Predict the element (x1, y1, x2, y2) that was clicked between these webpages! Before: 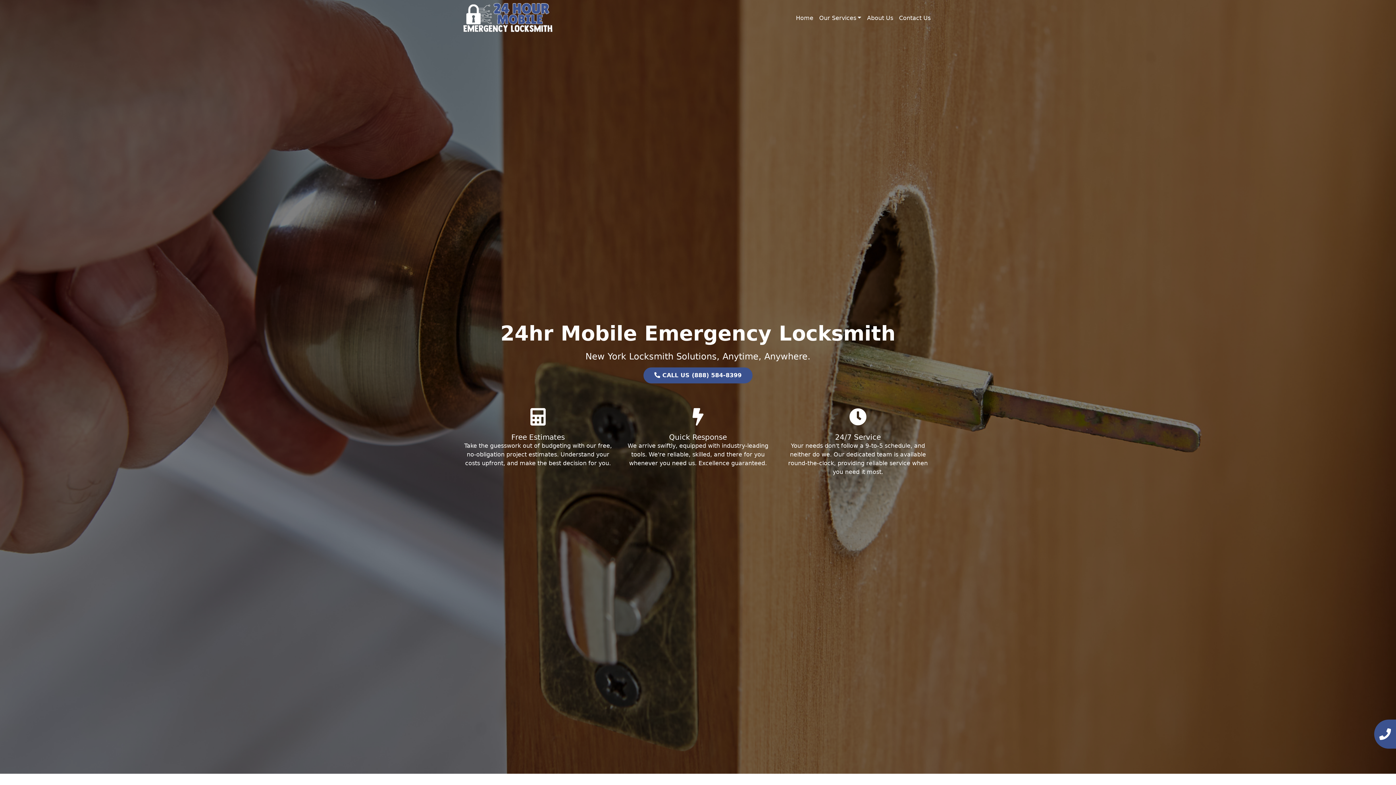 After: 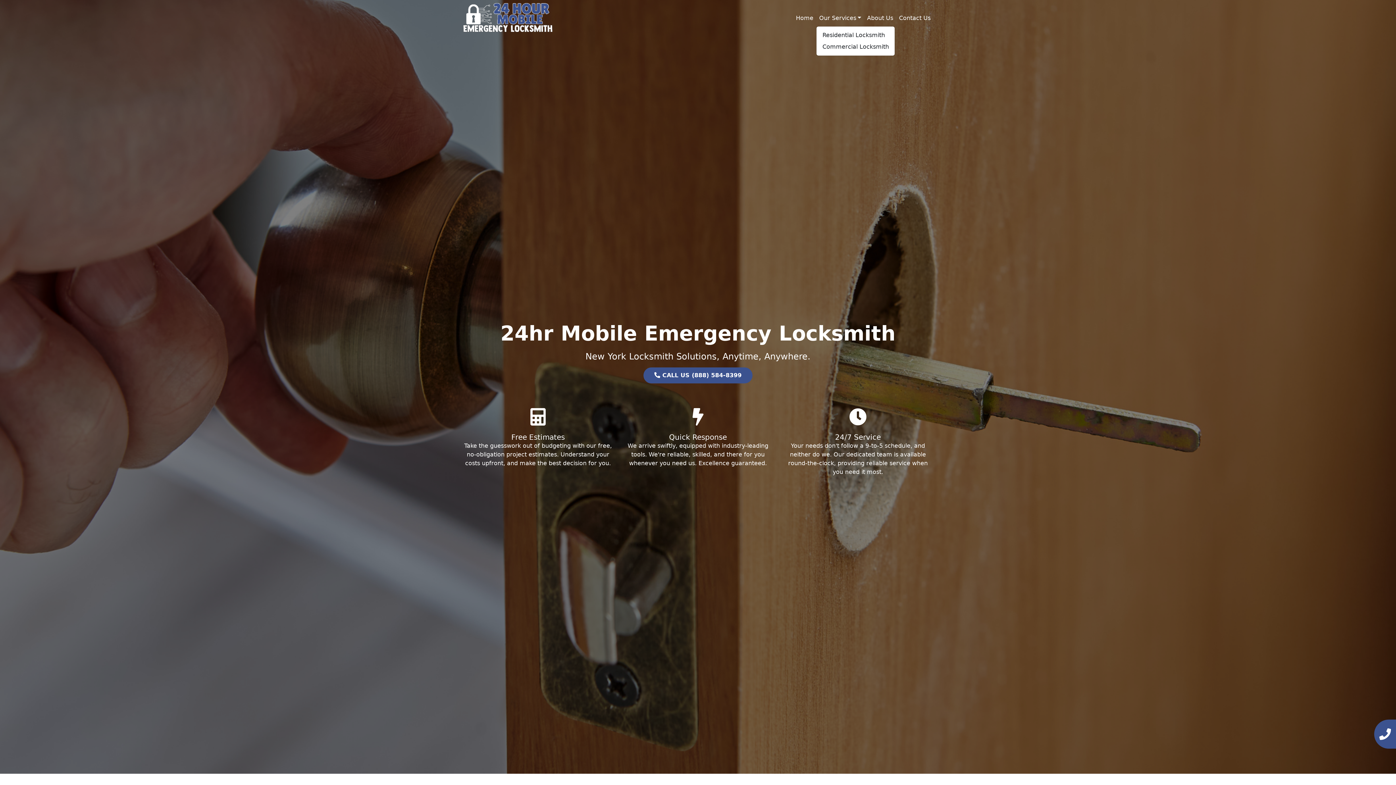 Action: label: Our Services bbox: (816, 10, 864, 25)